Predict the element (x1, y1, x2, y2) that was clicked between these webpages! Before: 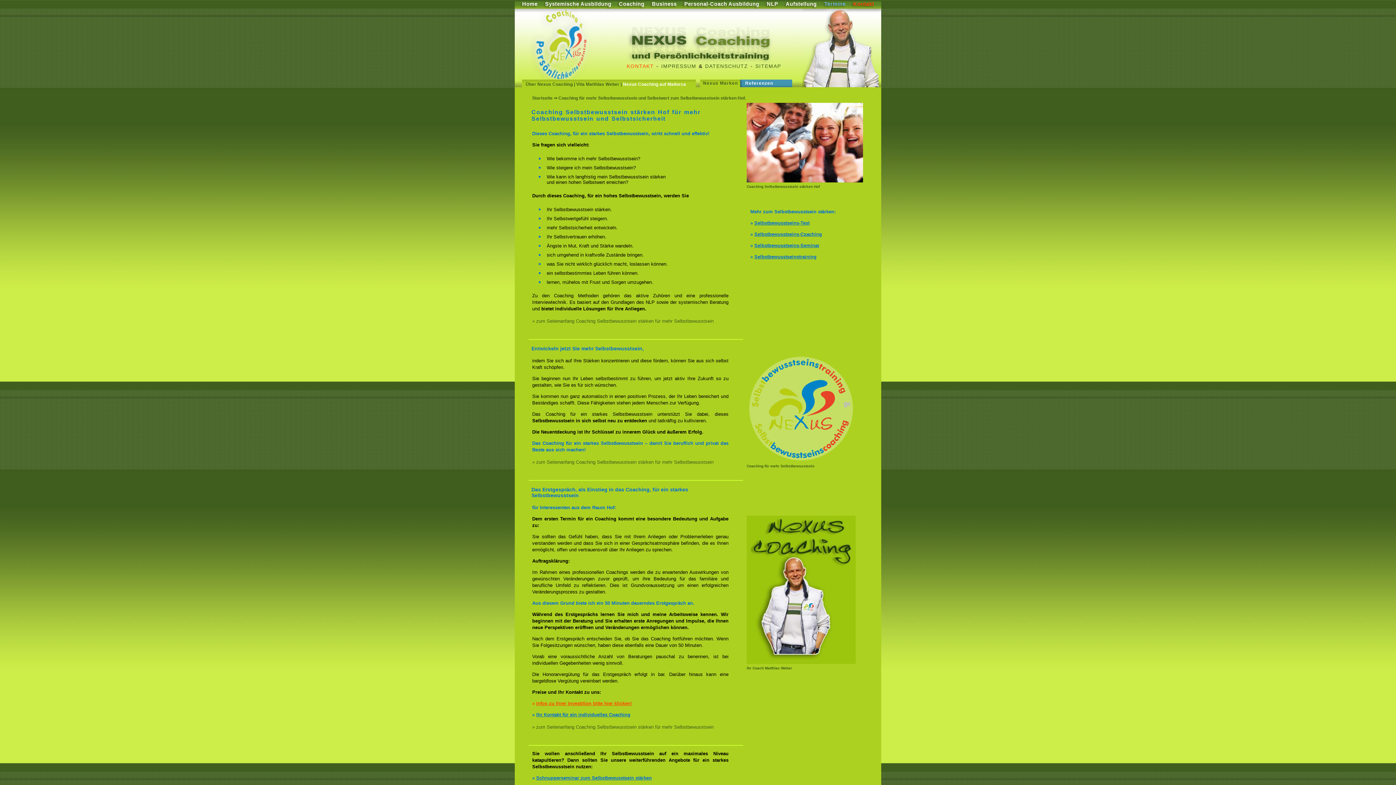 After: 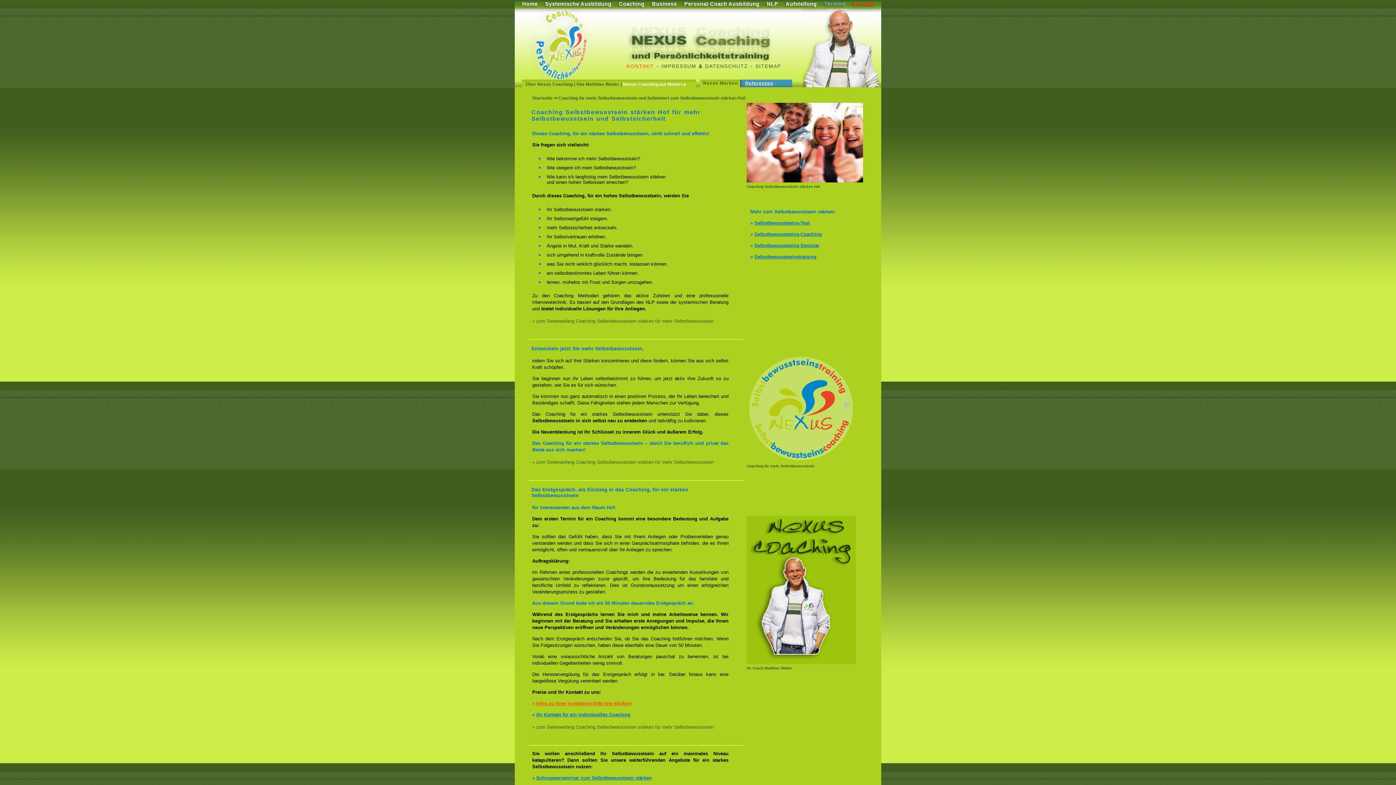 Action: label: Referenzen bbox: (745, 80, 773, 85)